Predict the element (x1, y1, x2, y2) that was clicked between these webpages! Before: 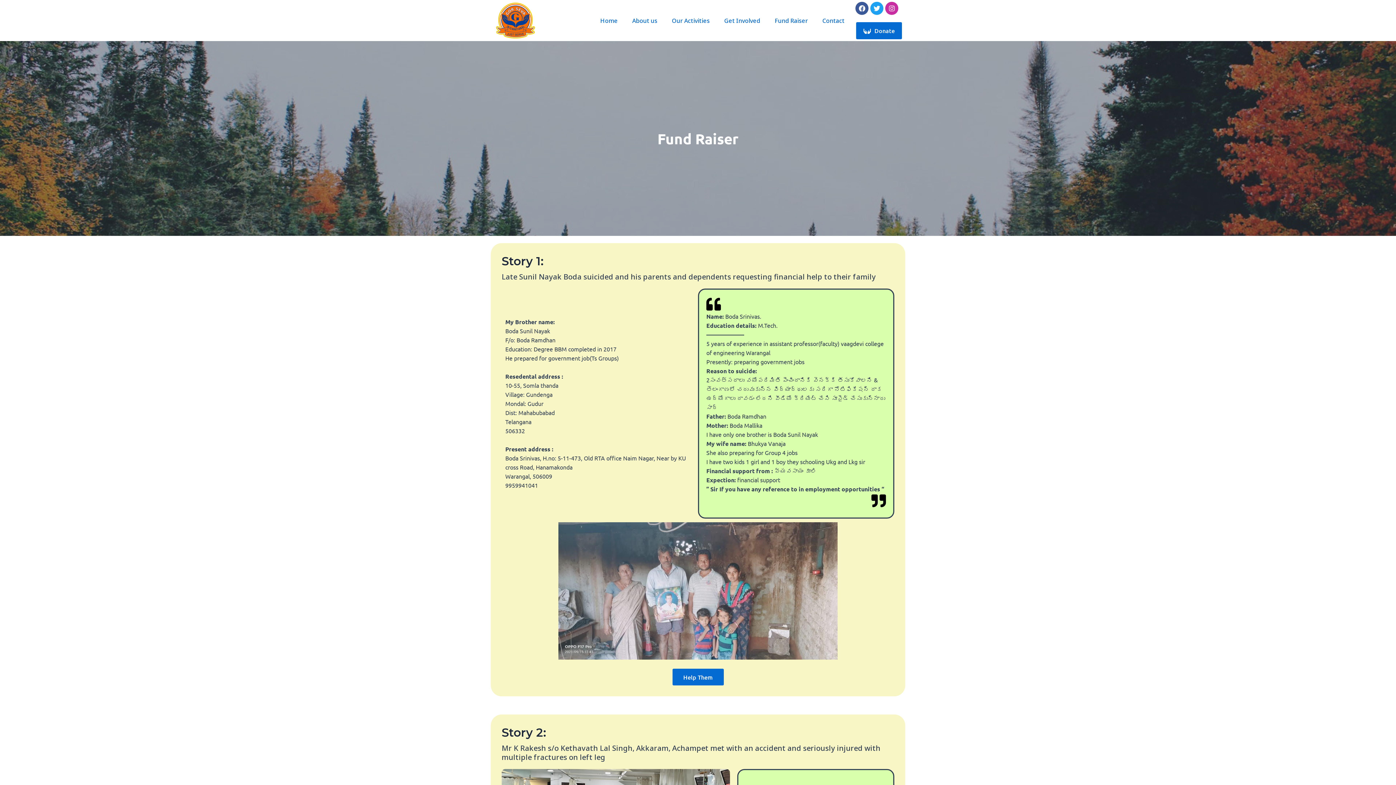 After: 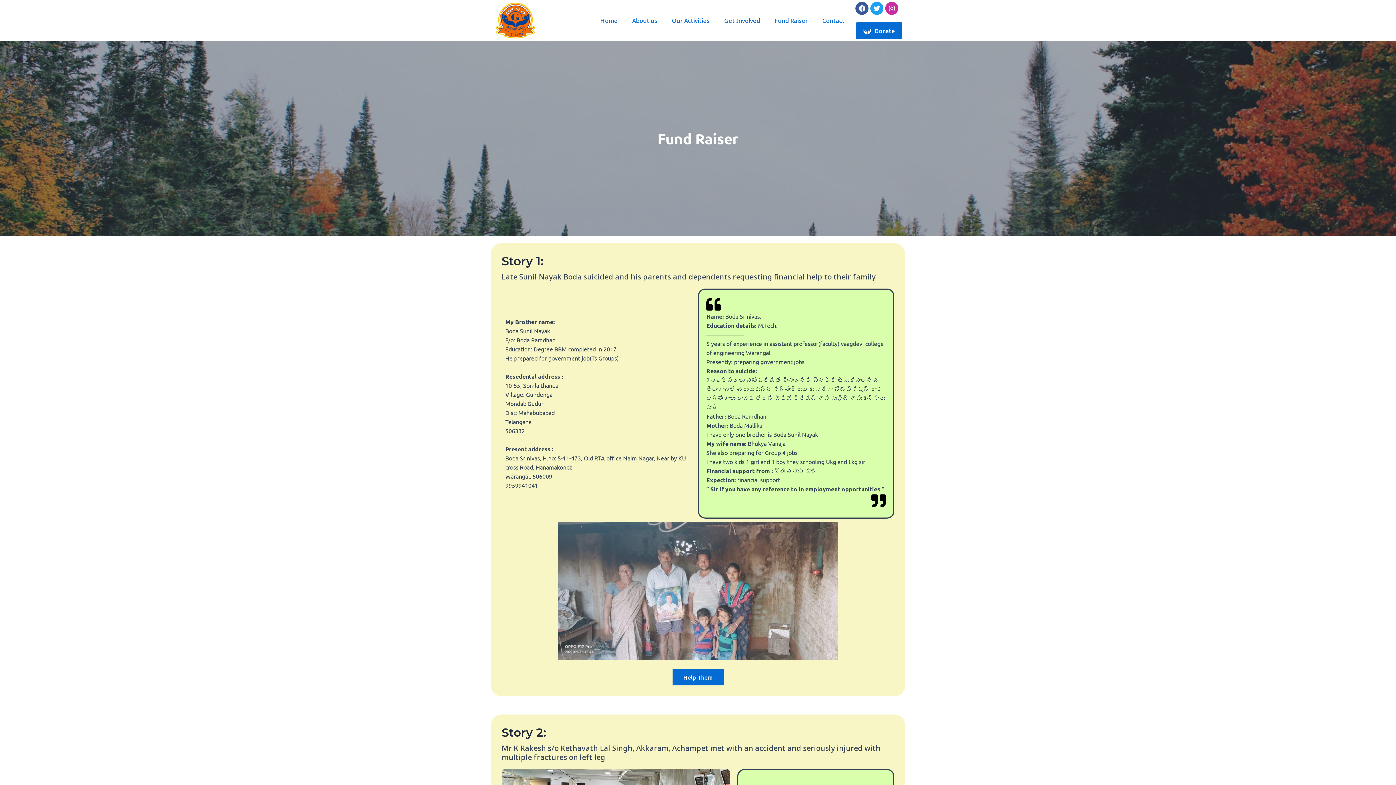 Action: bbox: (767, 11, 815, 29) label: Fund Raiser